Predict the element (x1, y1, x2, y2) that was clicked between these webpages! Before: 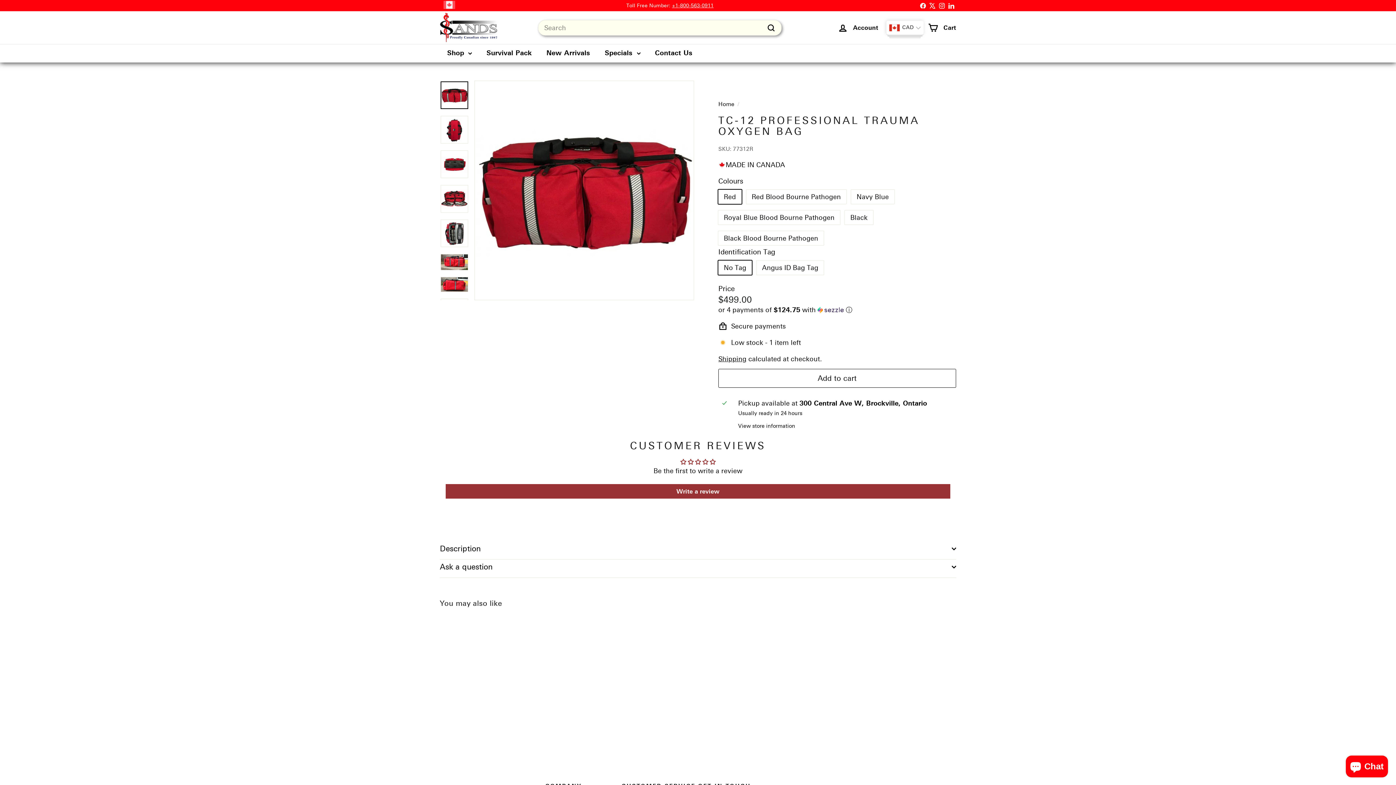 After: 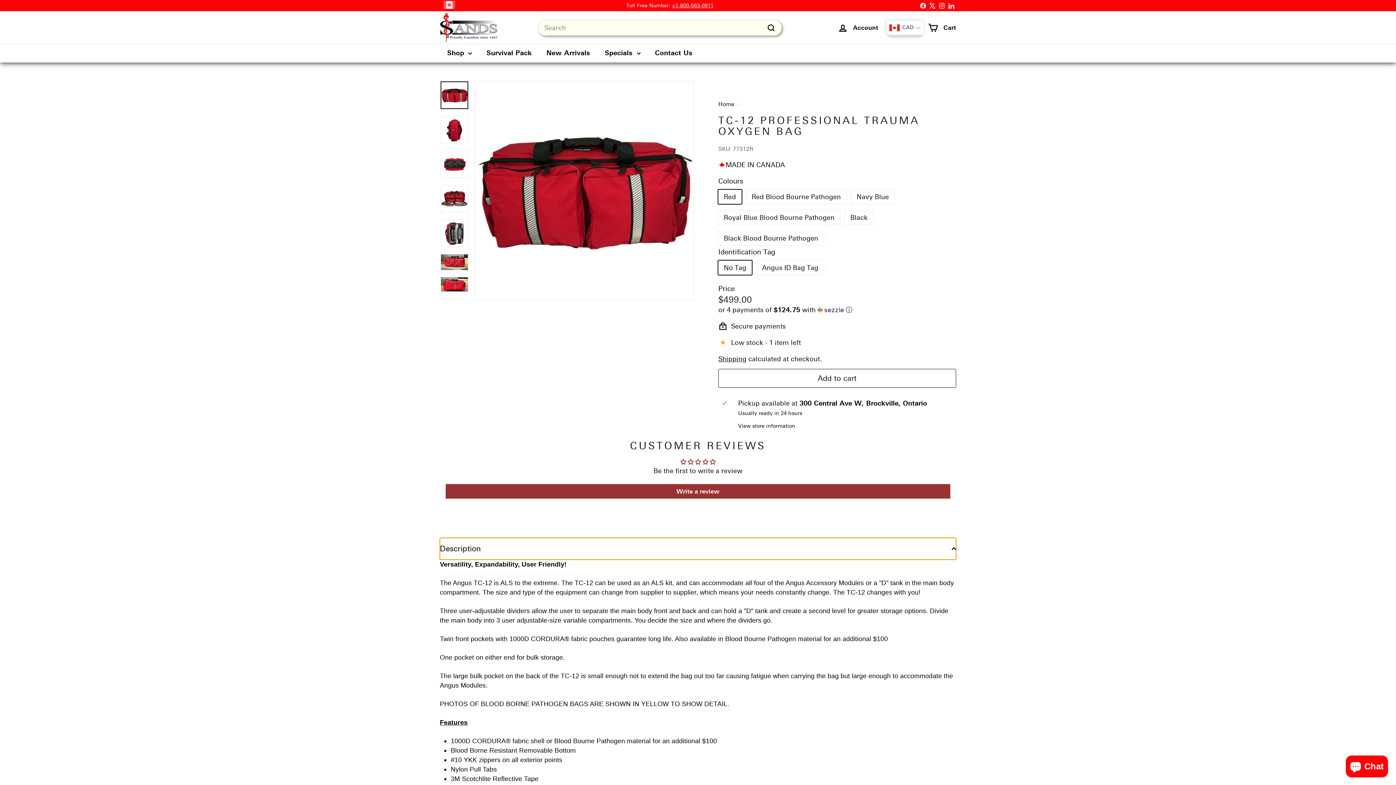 Action: label: Description bbox: (440, 538, 956, 560)